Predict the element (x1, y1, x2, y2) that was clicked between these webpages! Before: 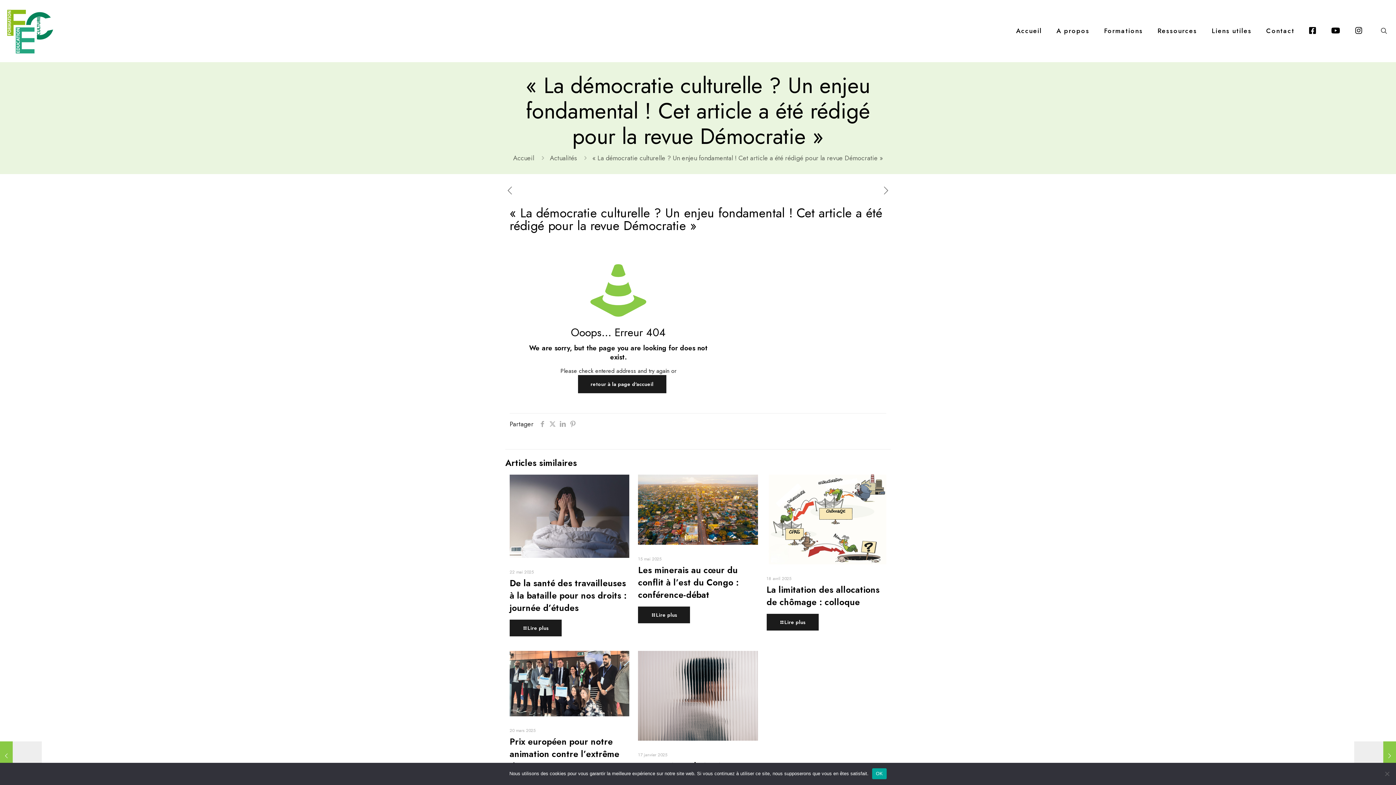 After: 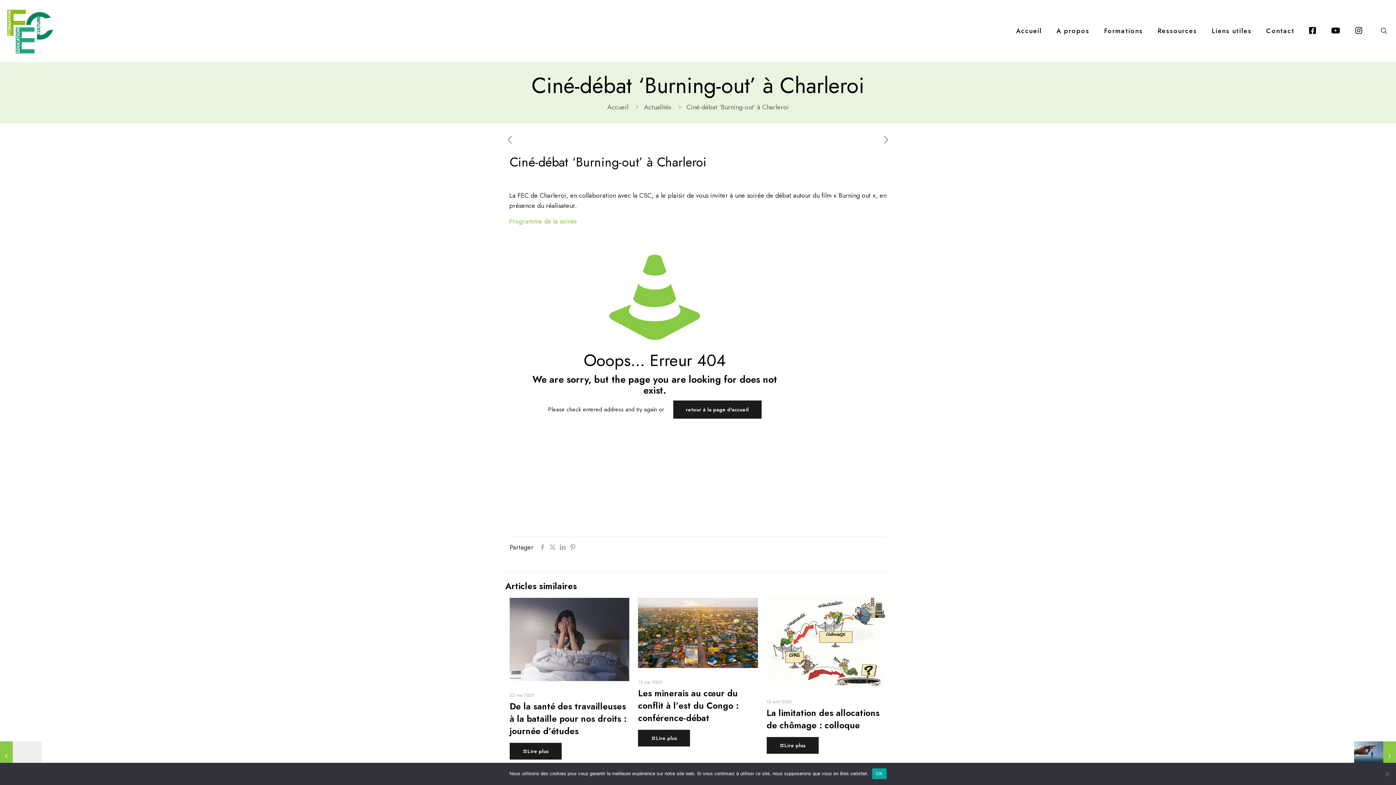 Action: bbox: (881, 185, 890, 196)